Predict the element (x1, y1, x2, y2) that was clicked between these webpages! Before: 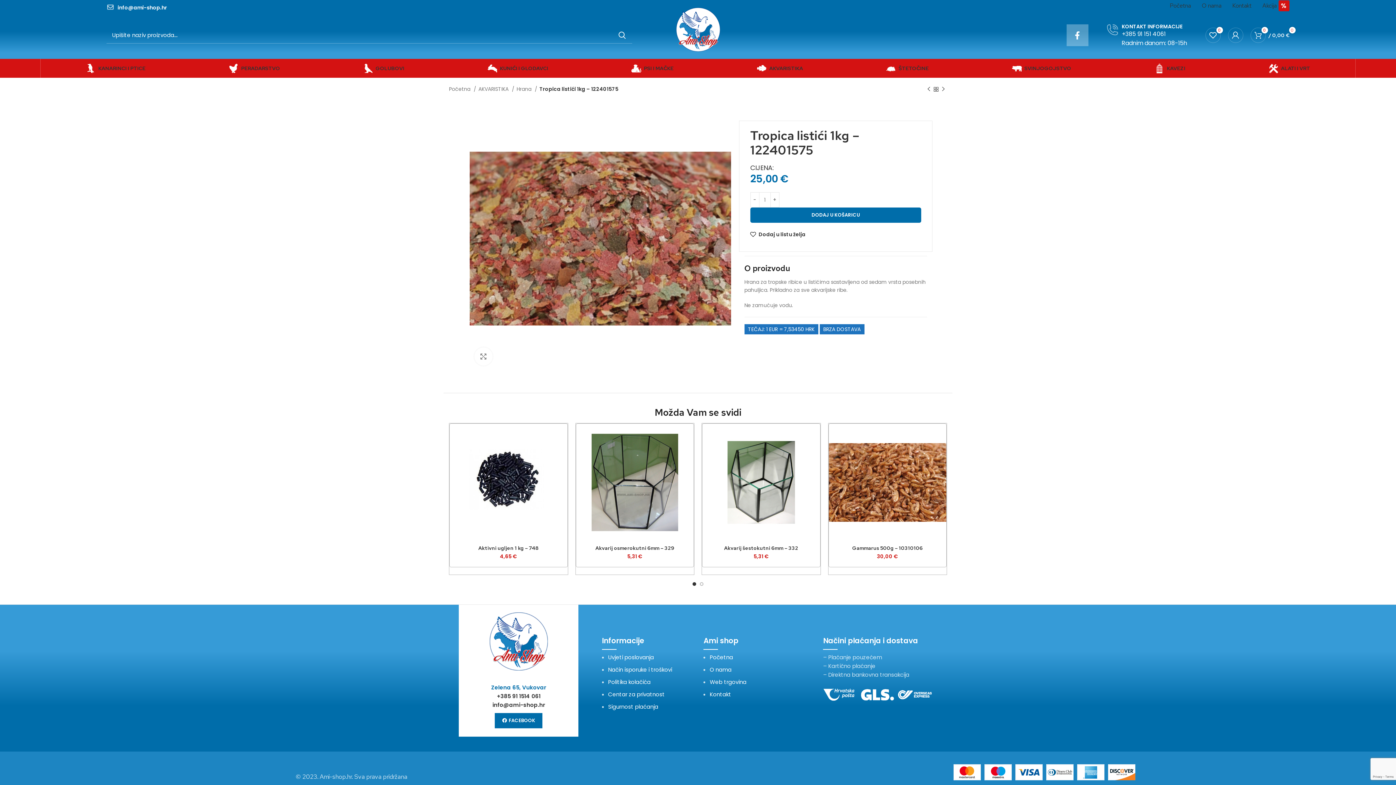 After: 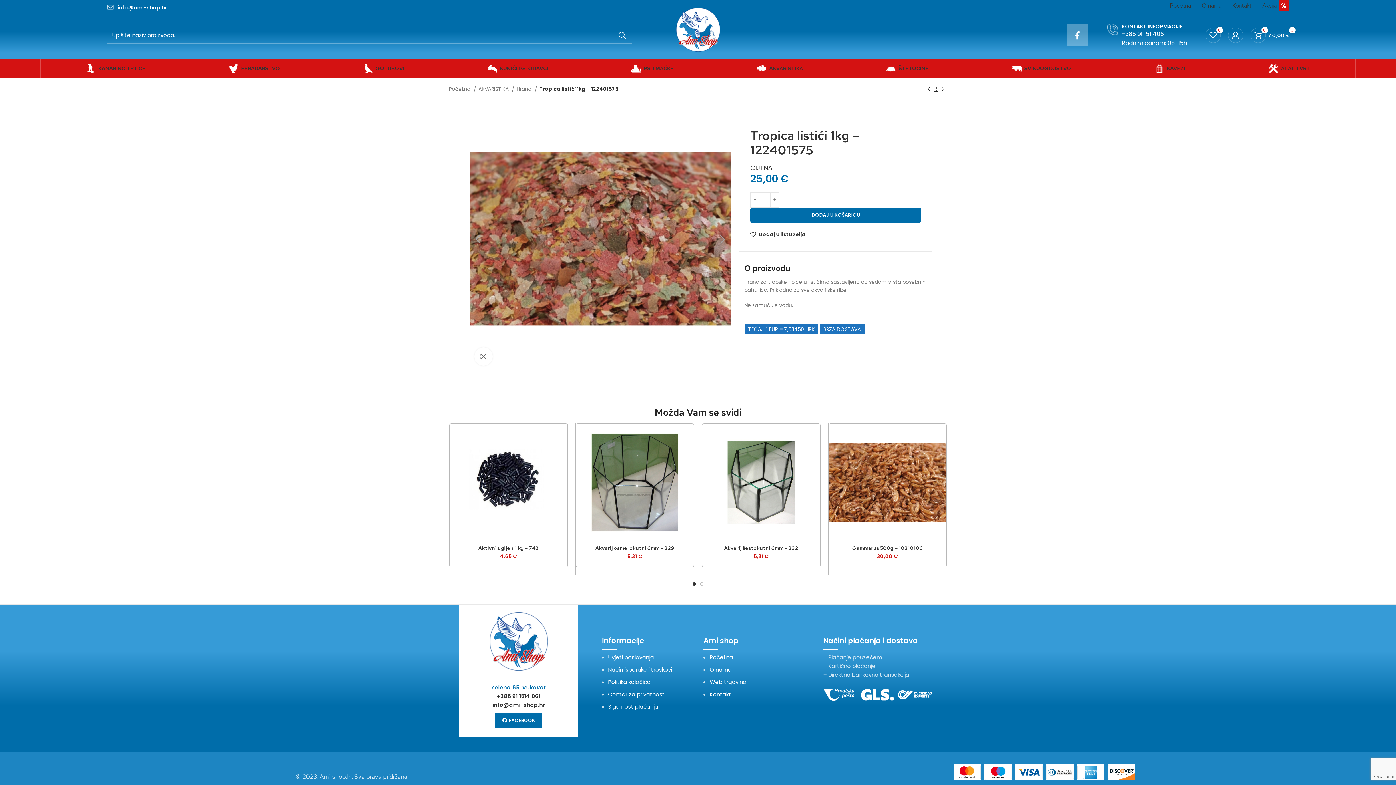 Action: bbox: (469, 234, 731, 241)